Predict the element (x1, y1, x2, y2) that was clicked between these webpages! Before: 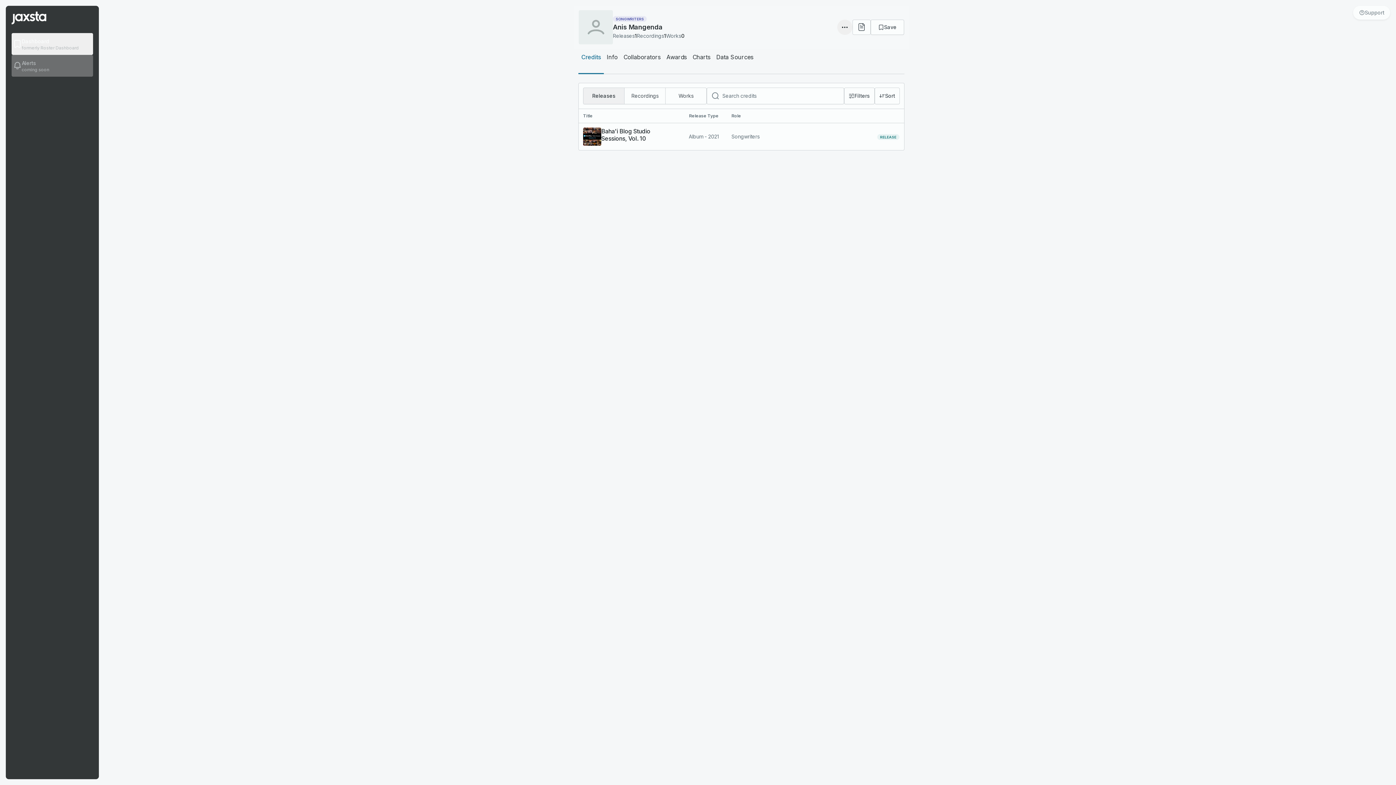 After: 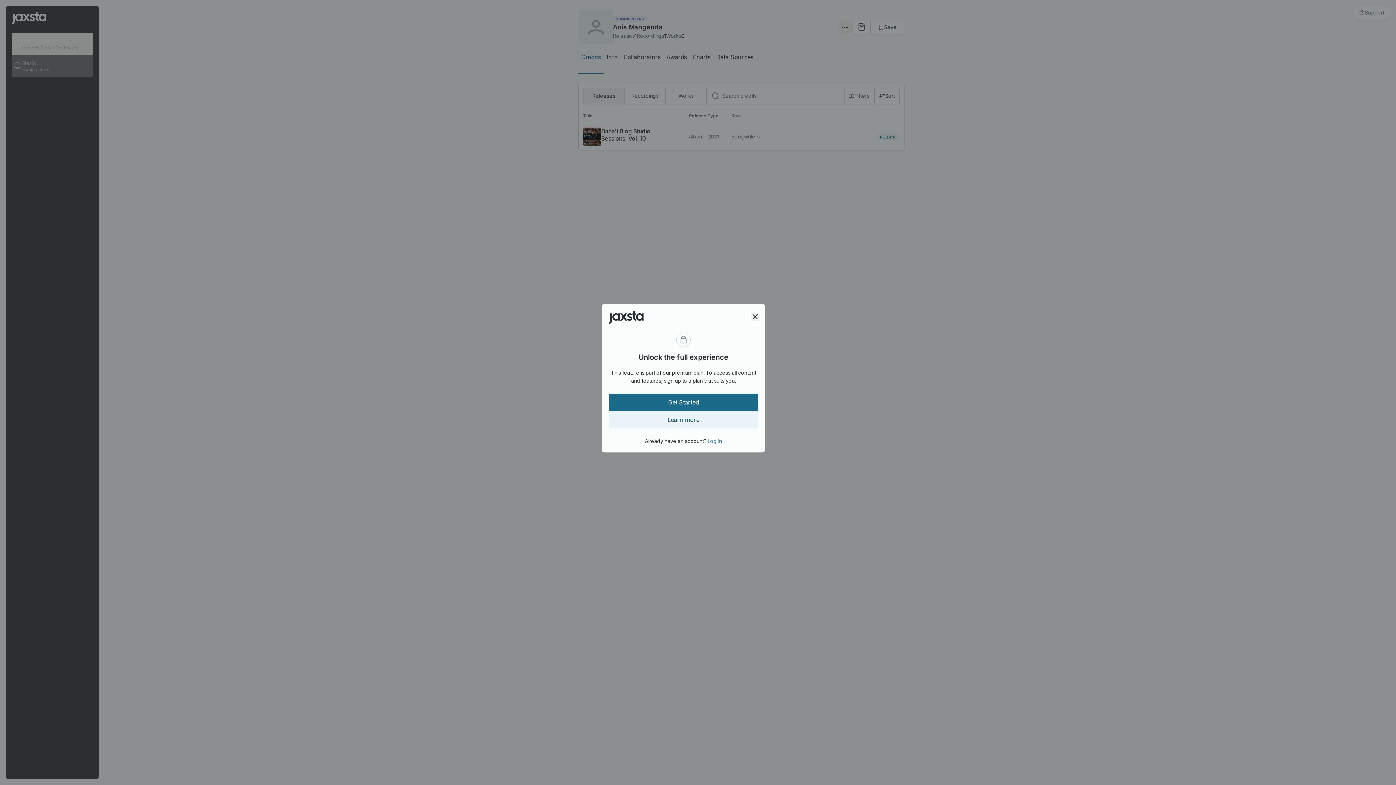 Action: bbox: (689, 49, 713, 73) label: Charts